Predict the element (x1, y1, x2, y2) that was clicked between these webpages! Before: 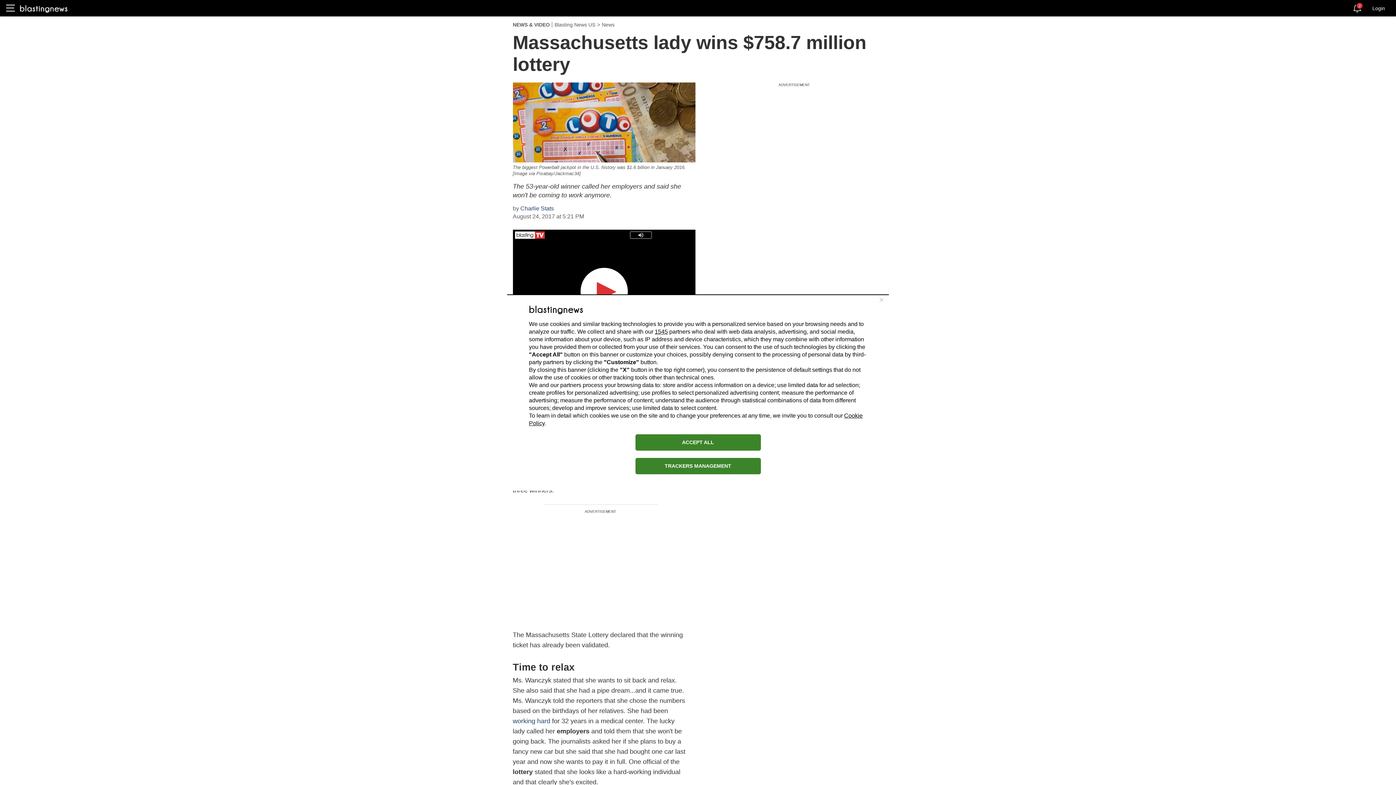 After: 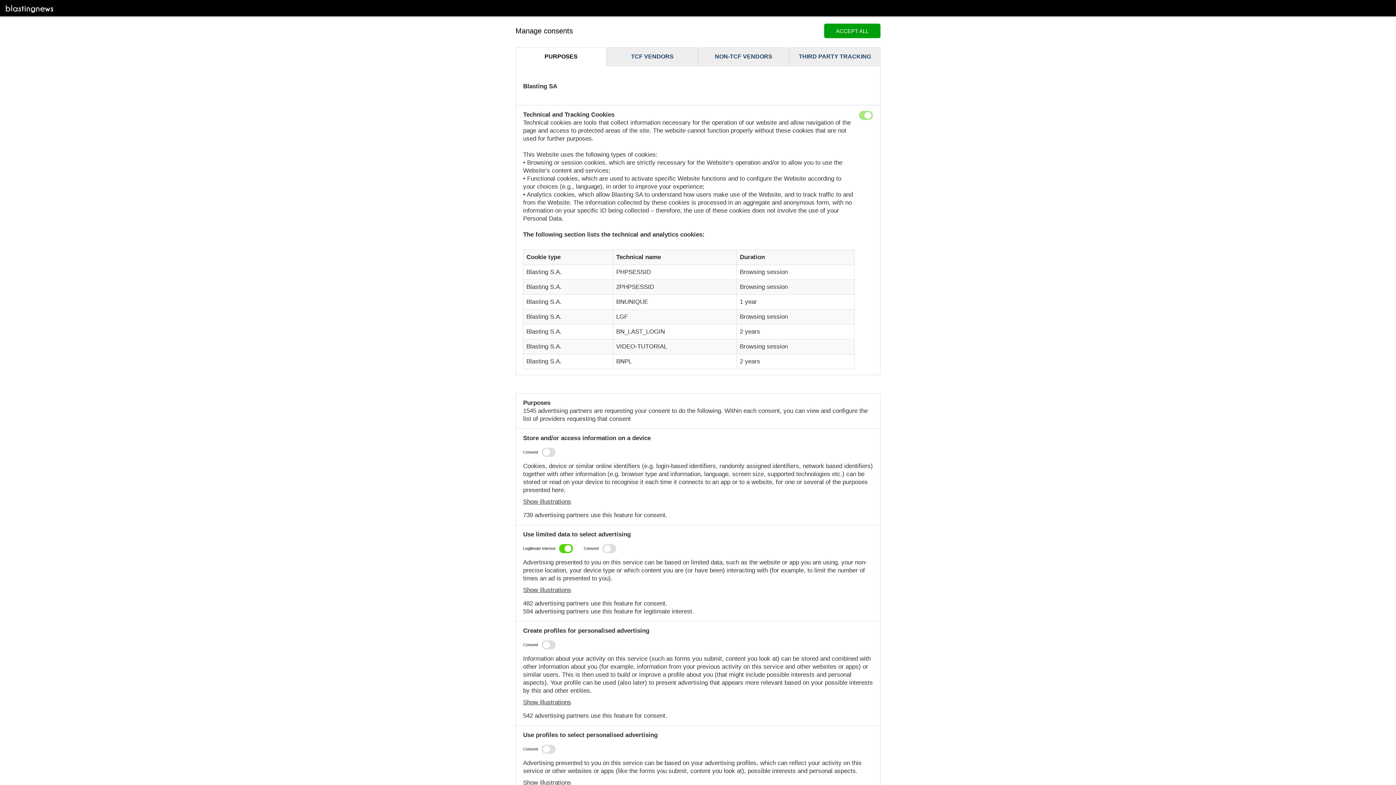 Action: bbox: (635, 458, 760, 474) label: TRACKERS MANAGEMENT